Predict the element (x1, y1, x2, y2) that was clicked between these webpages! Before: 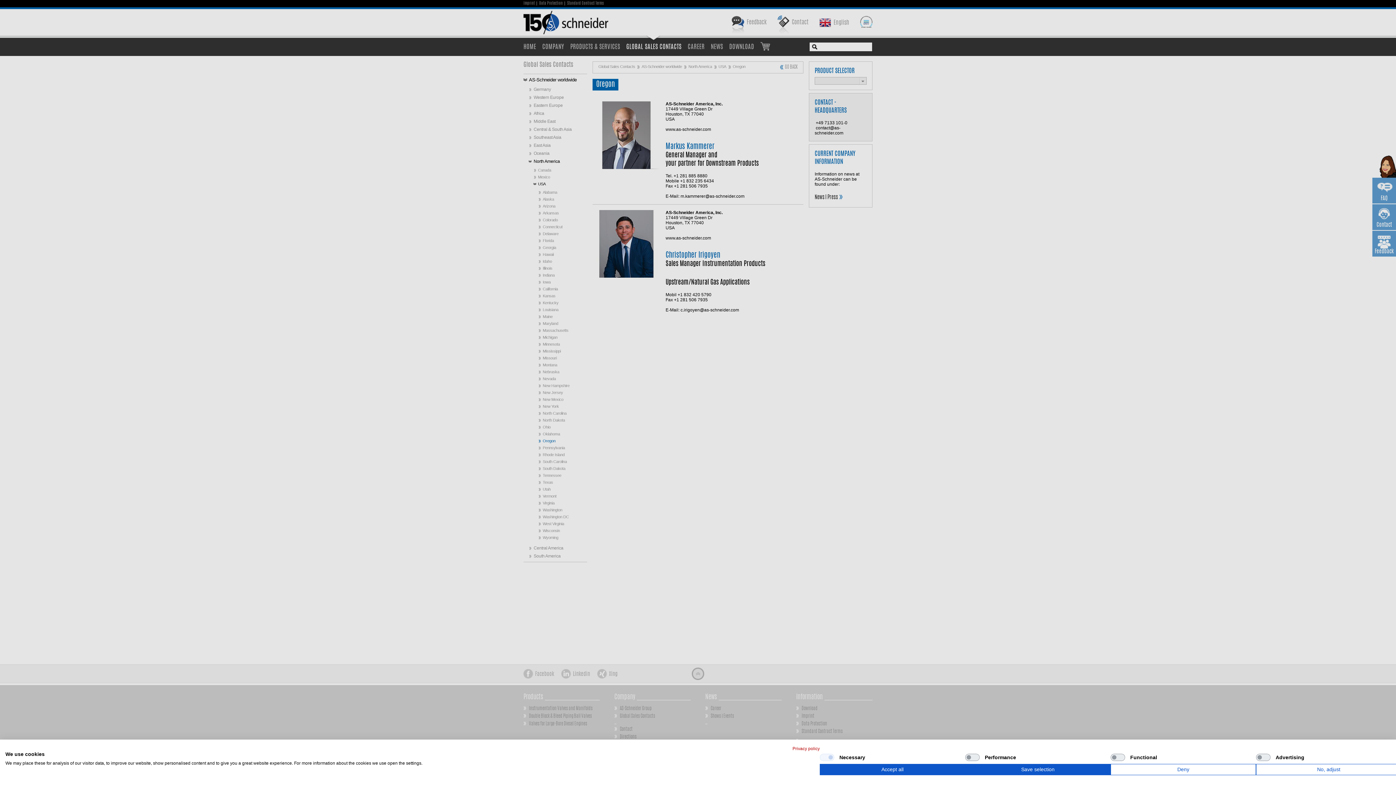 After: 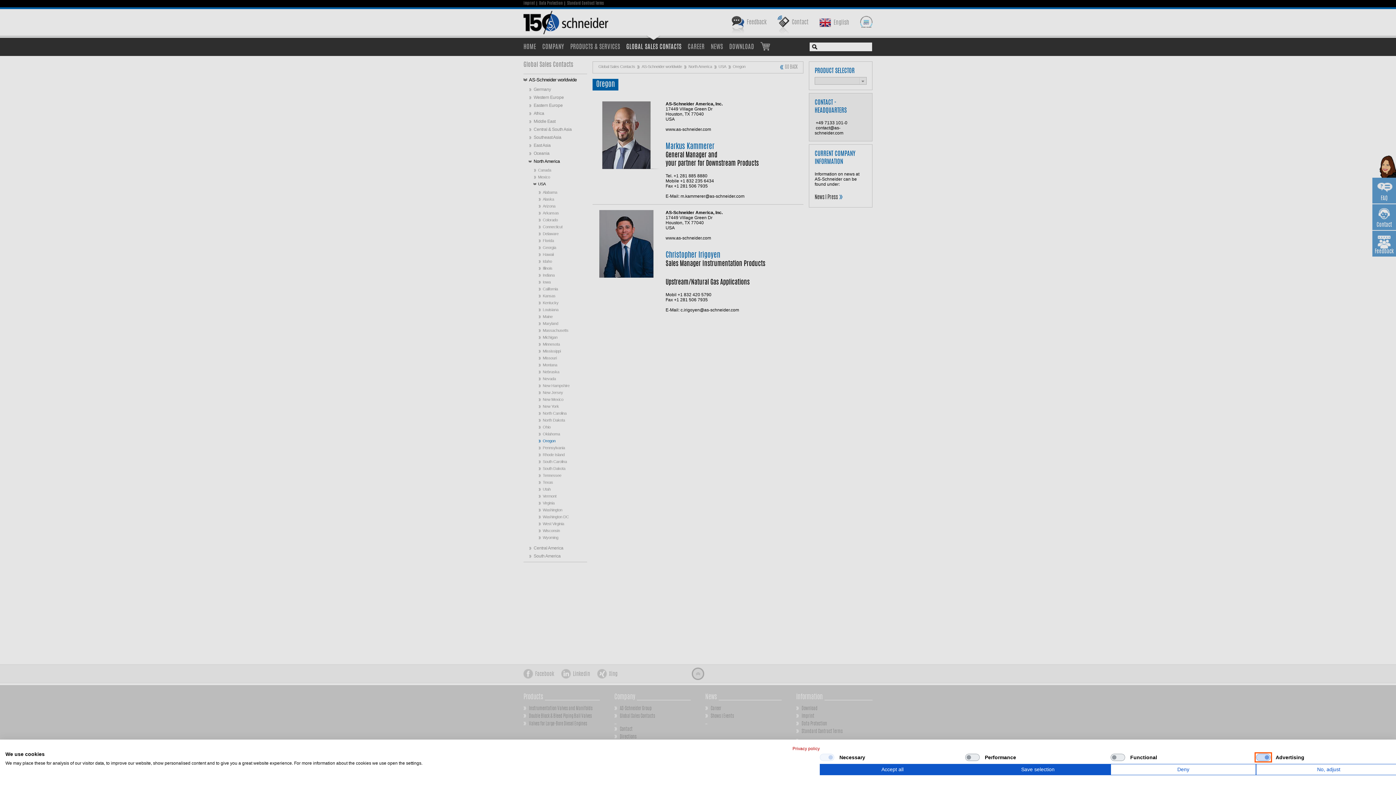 Action: bbox: (1256, 754, 1270, 761) label: Advertising